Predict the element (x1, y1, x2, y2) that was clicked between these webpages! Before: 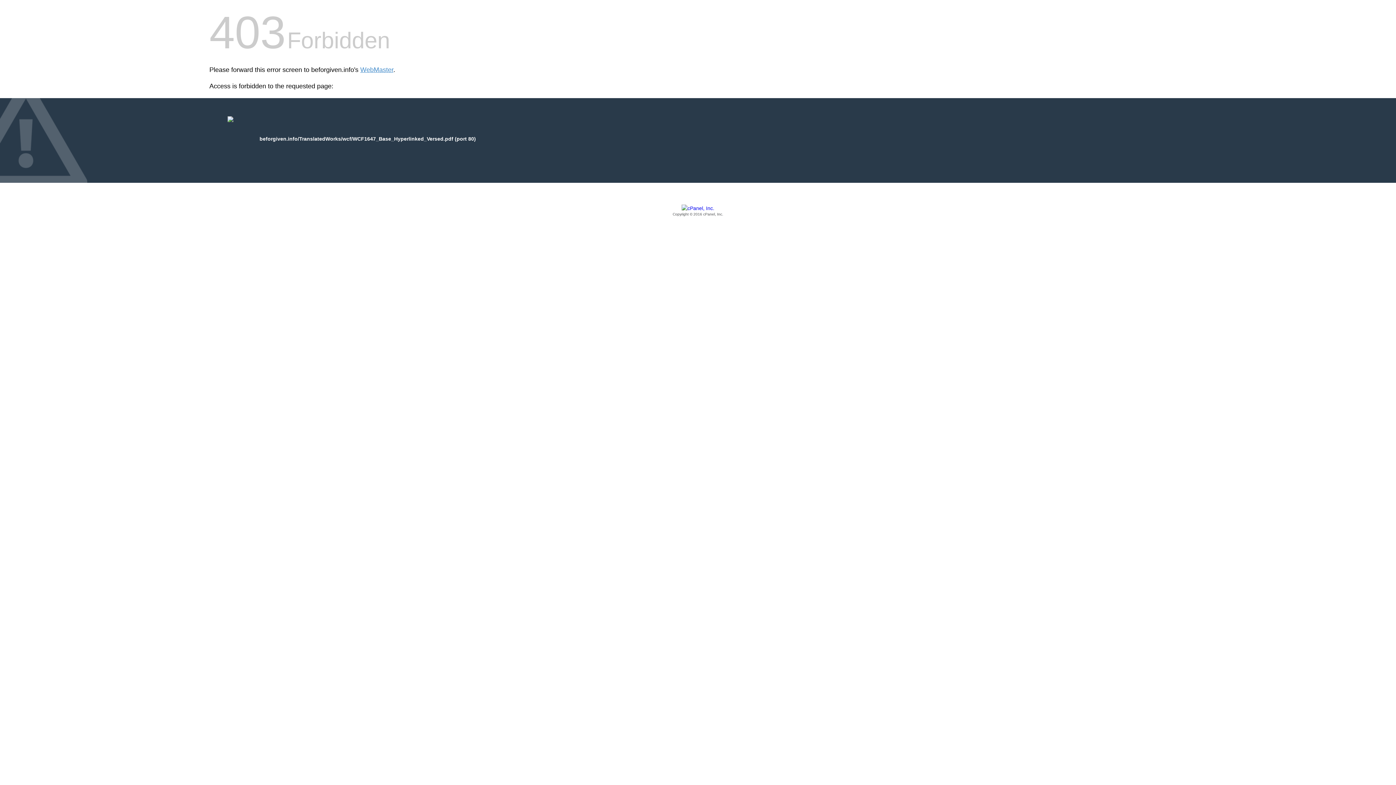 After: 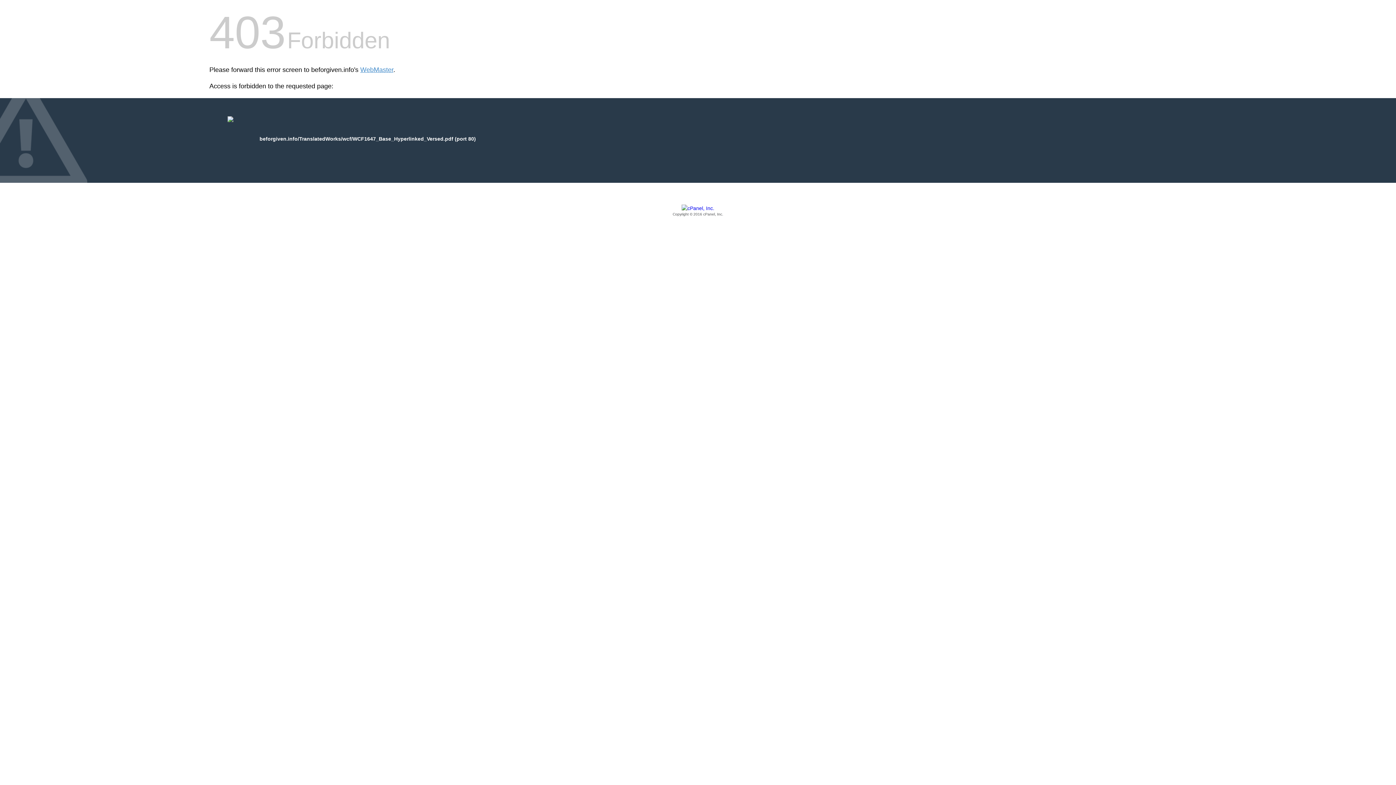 Action: bbox: (209, 205, 1186, 217) label: Copyright © 2016 cPanel, Inc.